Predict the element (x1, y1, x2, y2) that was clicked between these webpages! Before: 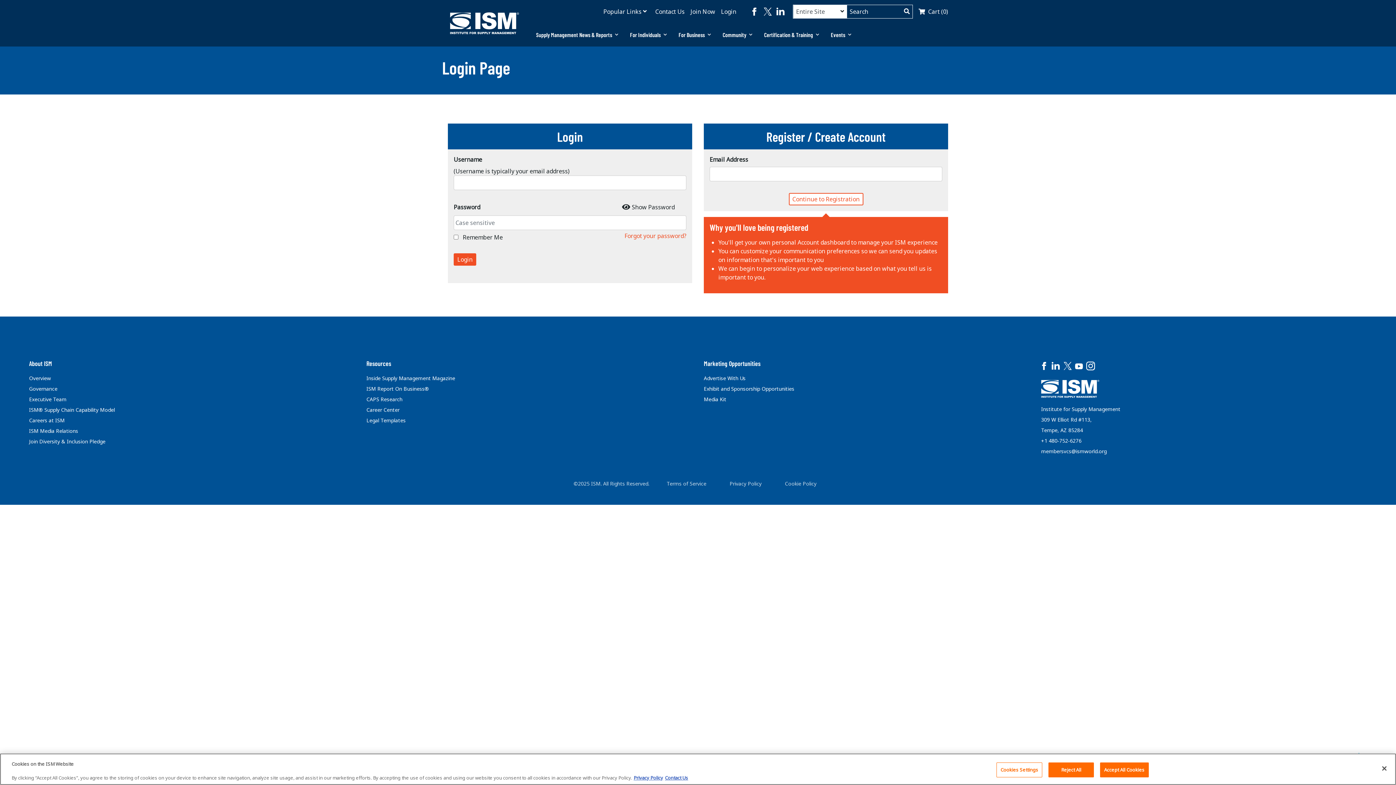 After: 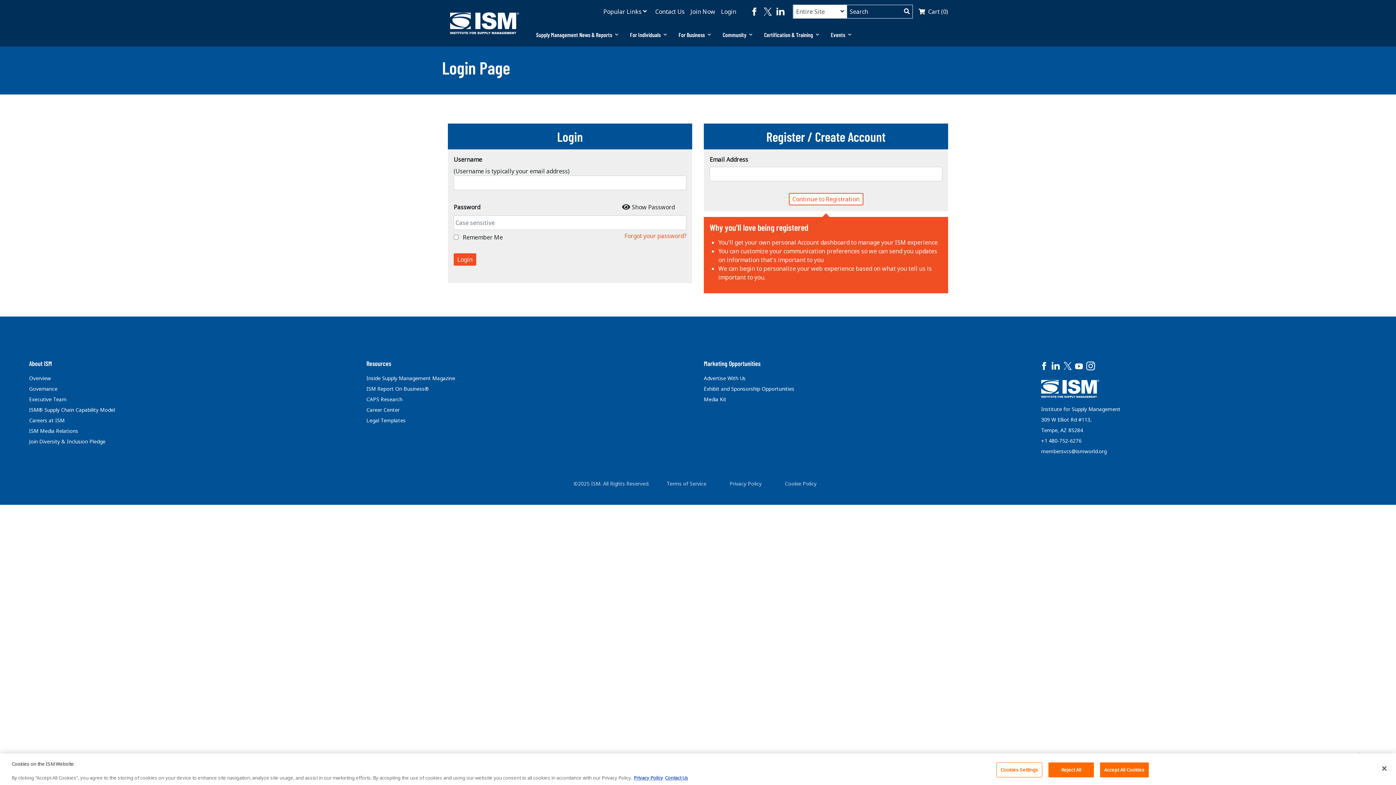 Action: bbox: (1061, 360, 1073, 374)